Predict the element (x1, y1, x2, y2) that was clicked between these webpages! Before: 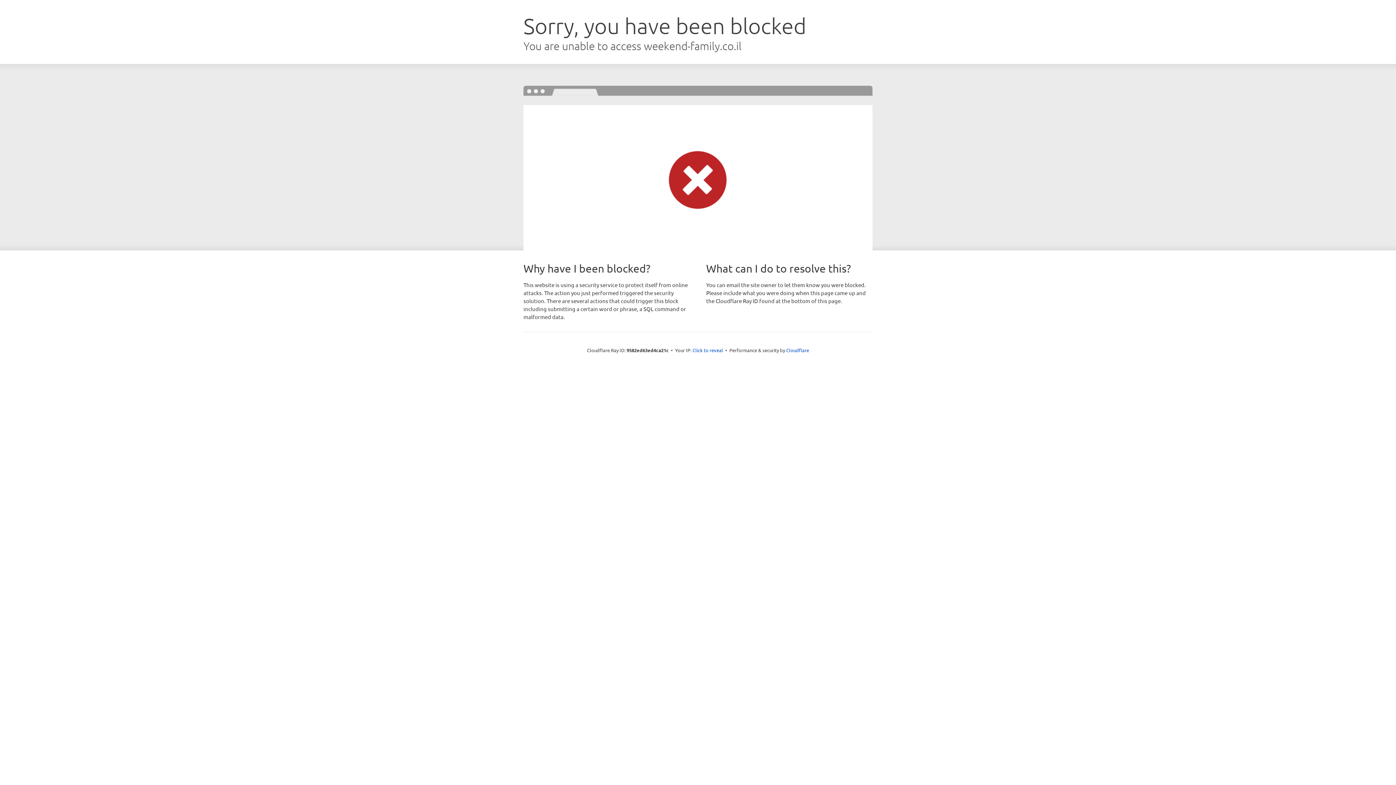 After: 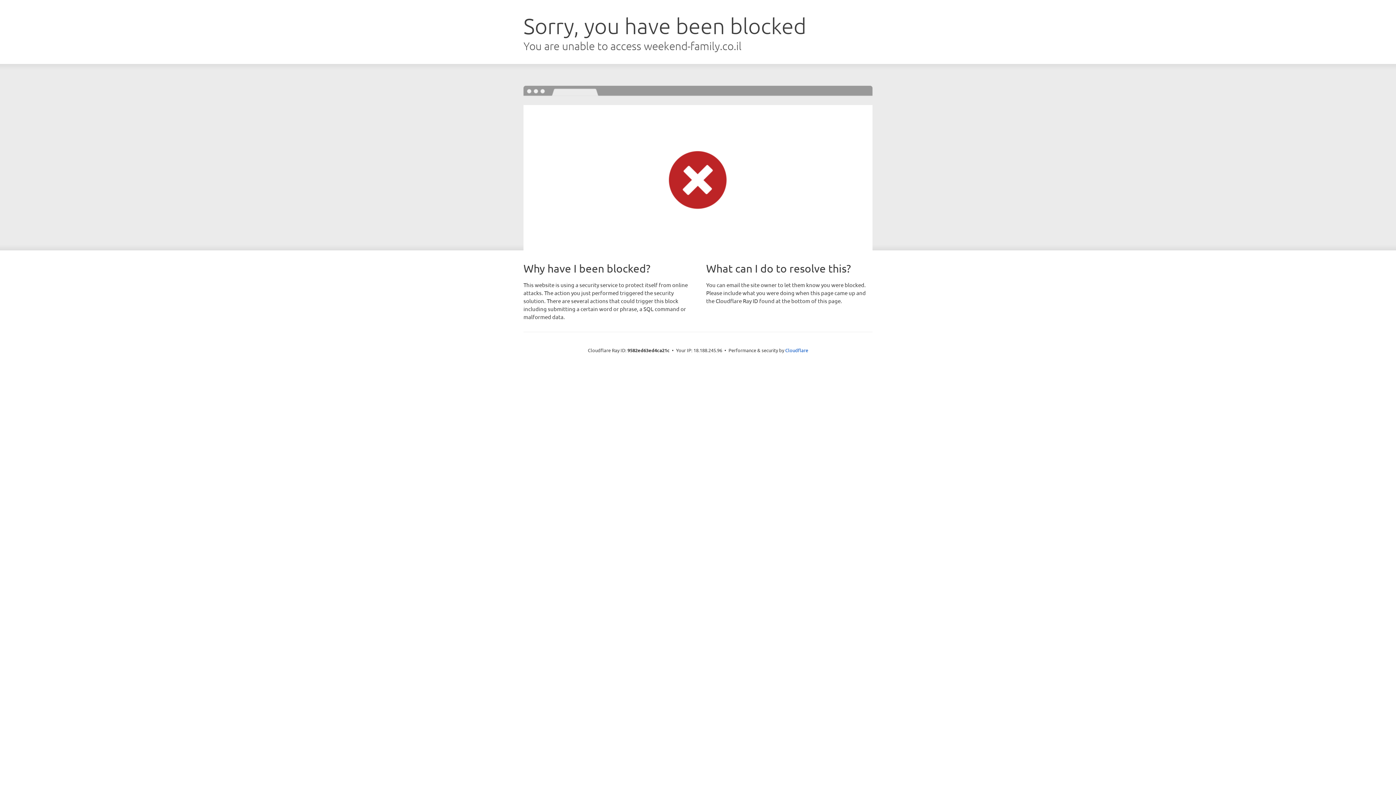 Action: label: Click to reveal bbox: (692, 346, 723, 353)